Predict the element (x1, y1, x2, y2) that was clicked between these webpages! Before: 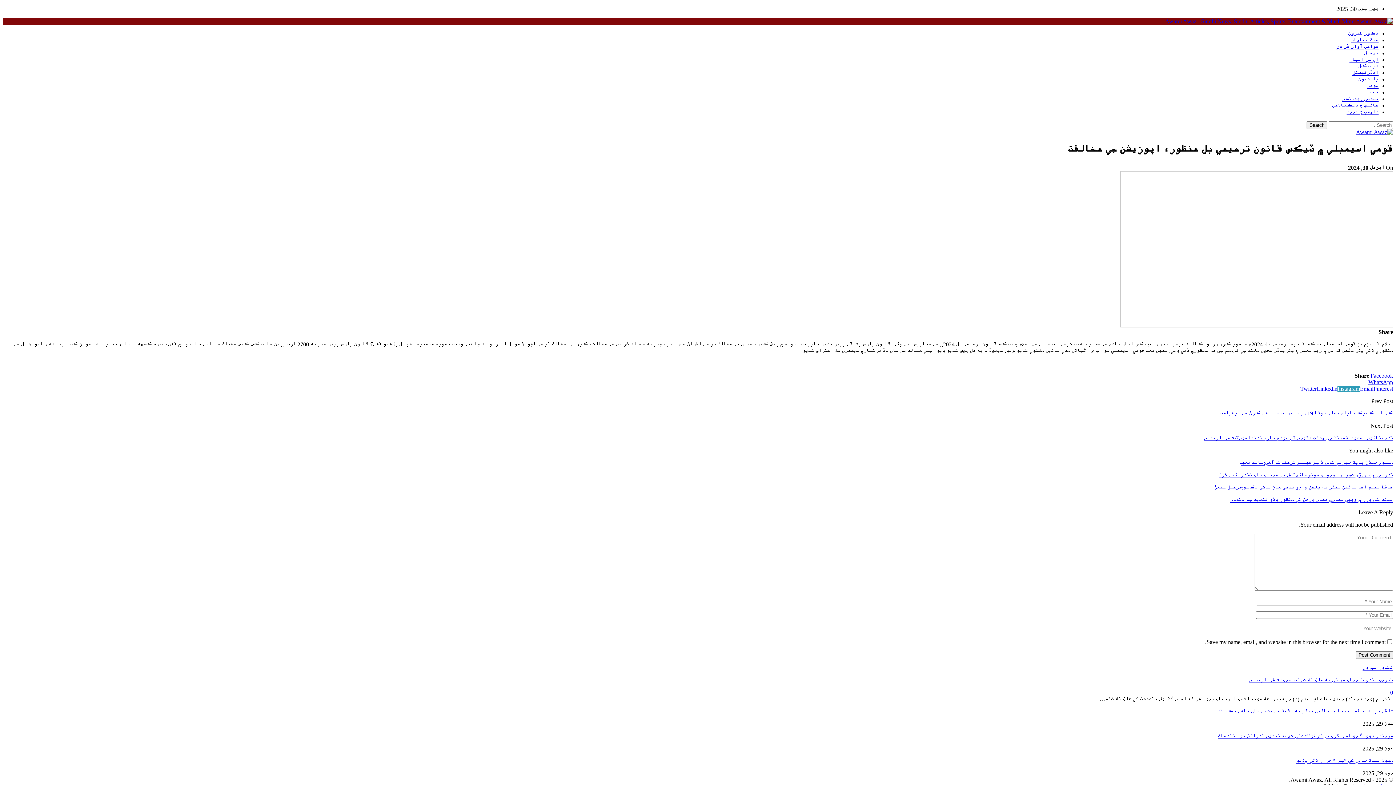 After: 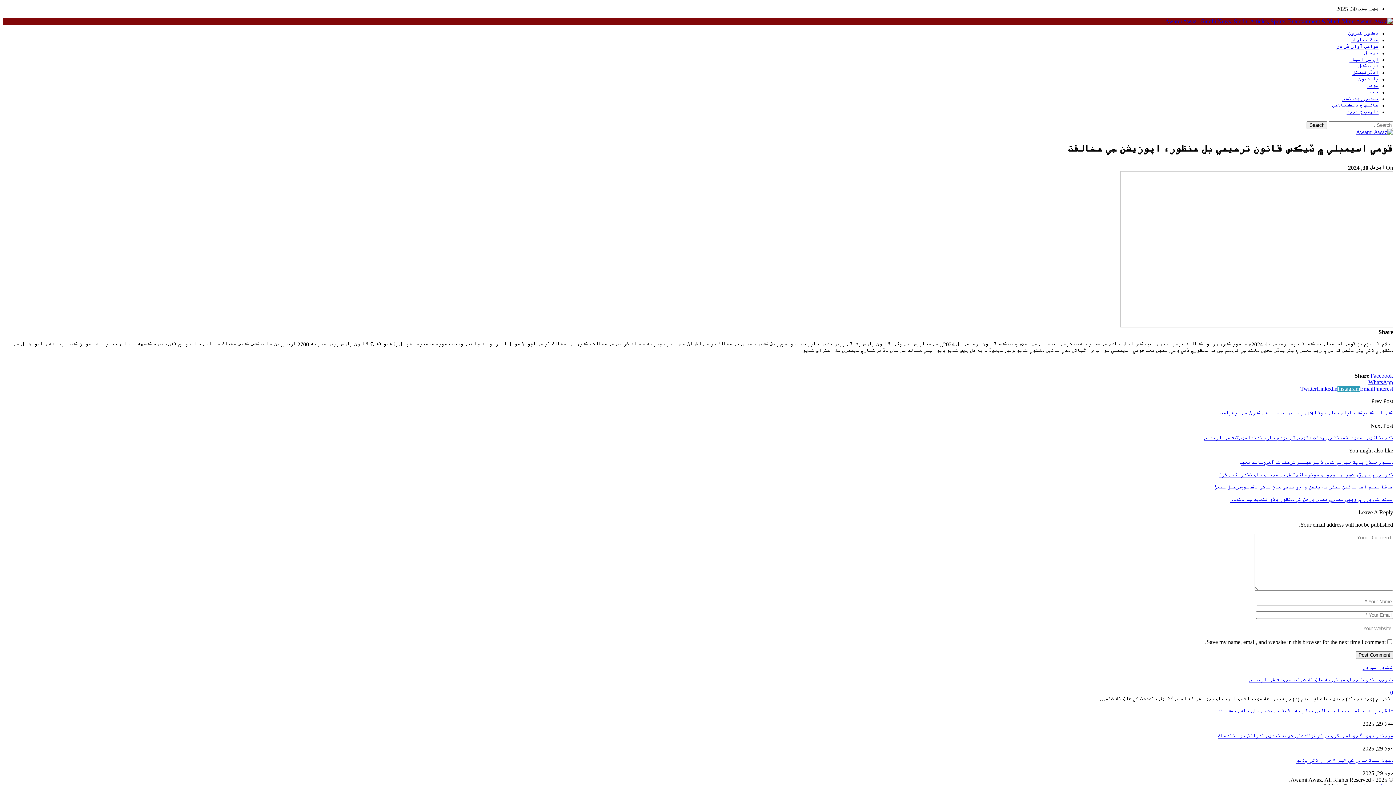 Action: label: Pinterest bbox: (1373, 385, 1393, 391)